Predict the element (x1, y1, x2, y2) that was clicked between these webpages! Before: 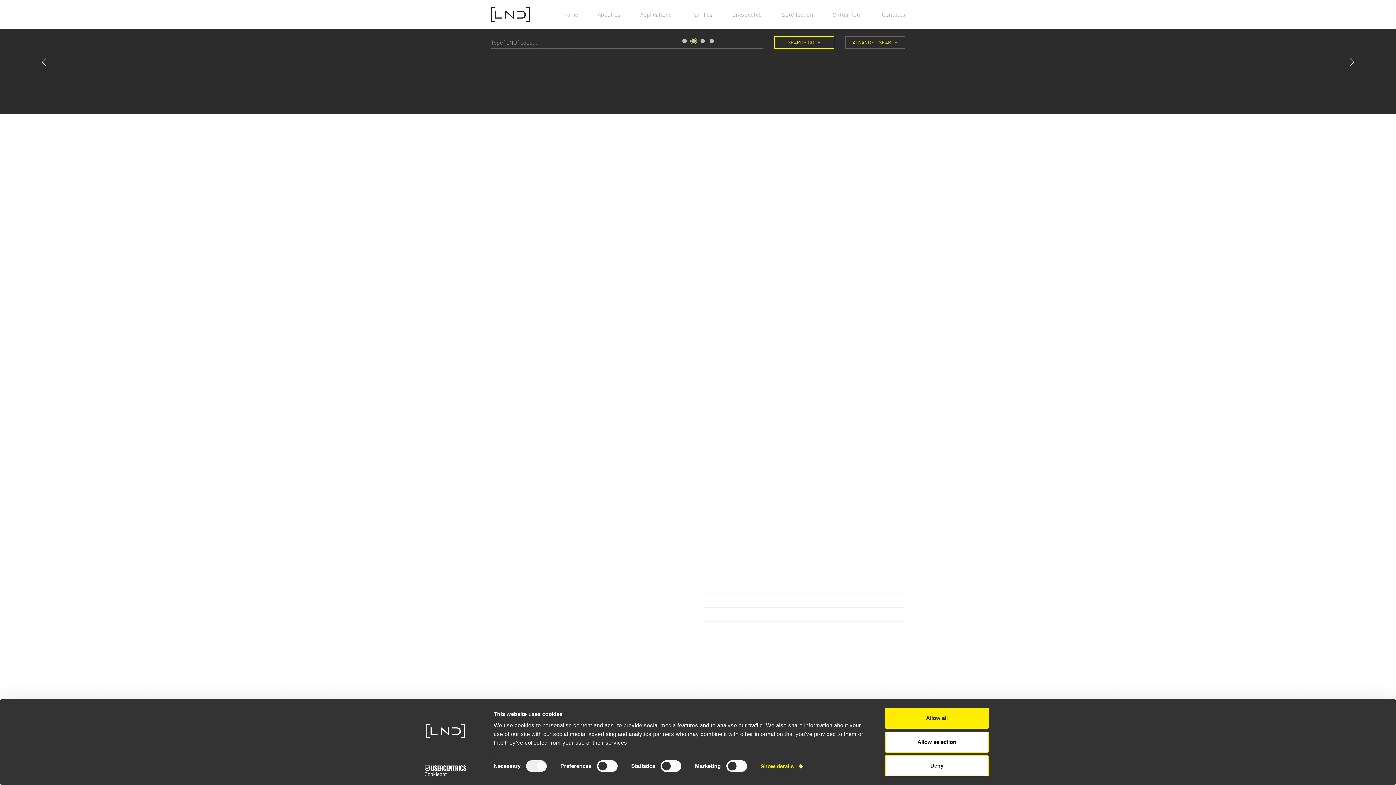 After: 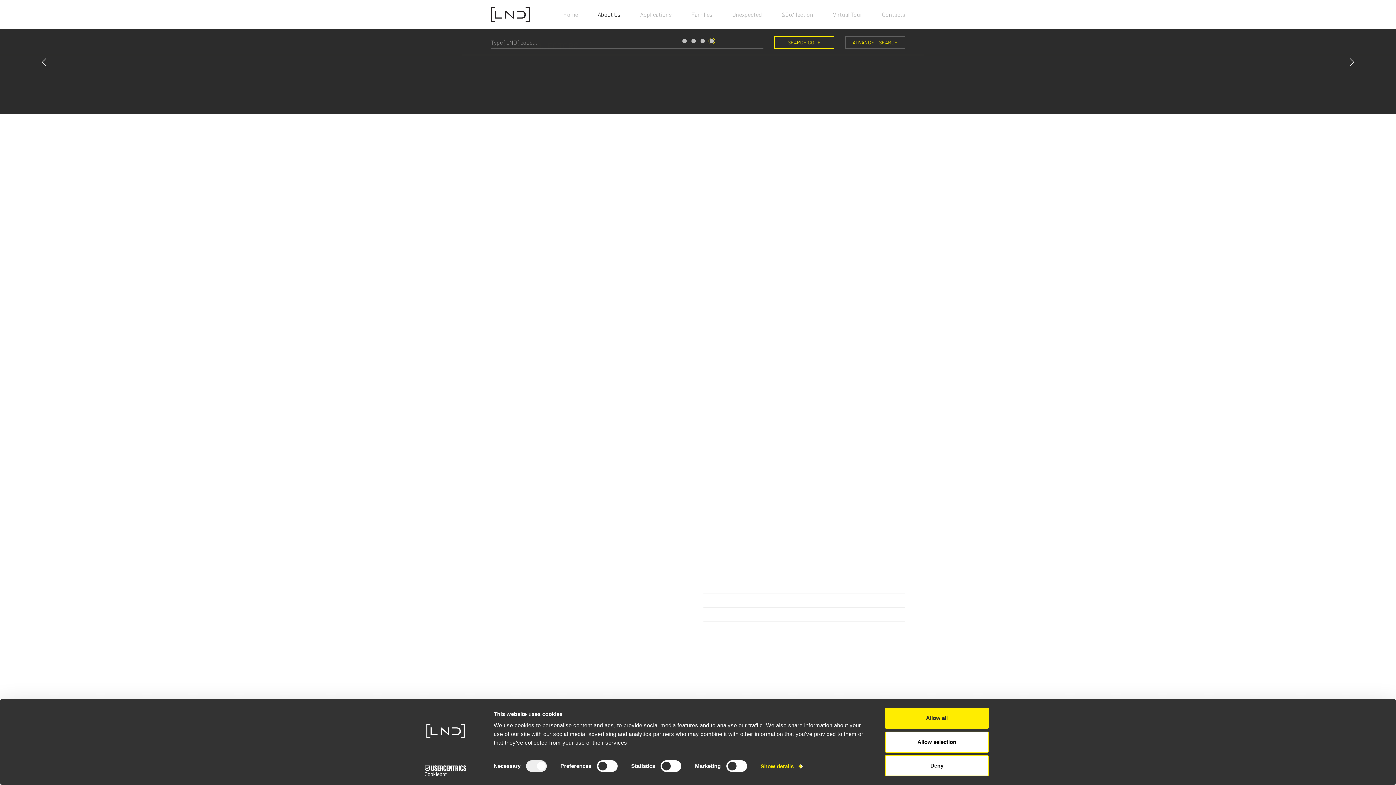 Action: bbox: (597, 10, 620, 18) label: About Us